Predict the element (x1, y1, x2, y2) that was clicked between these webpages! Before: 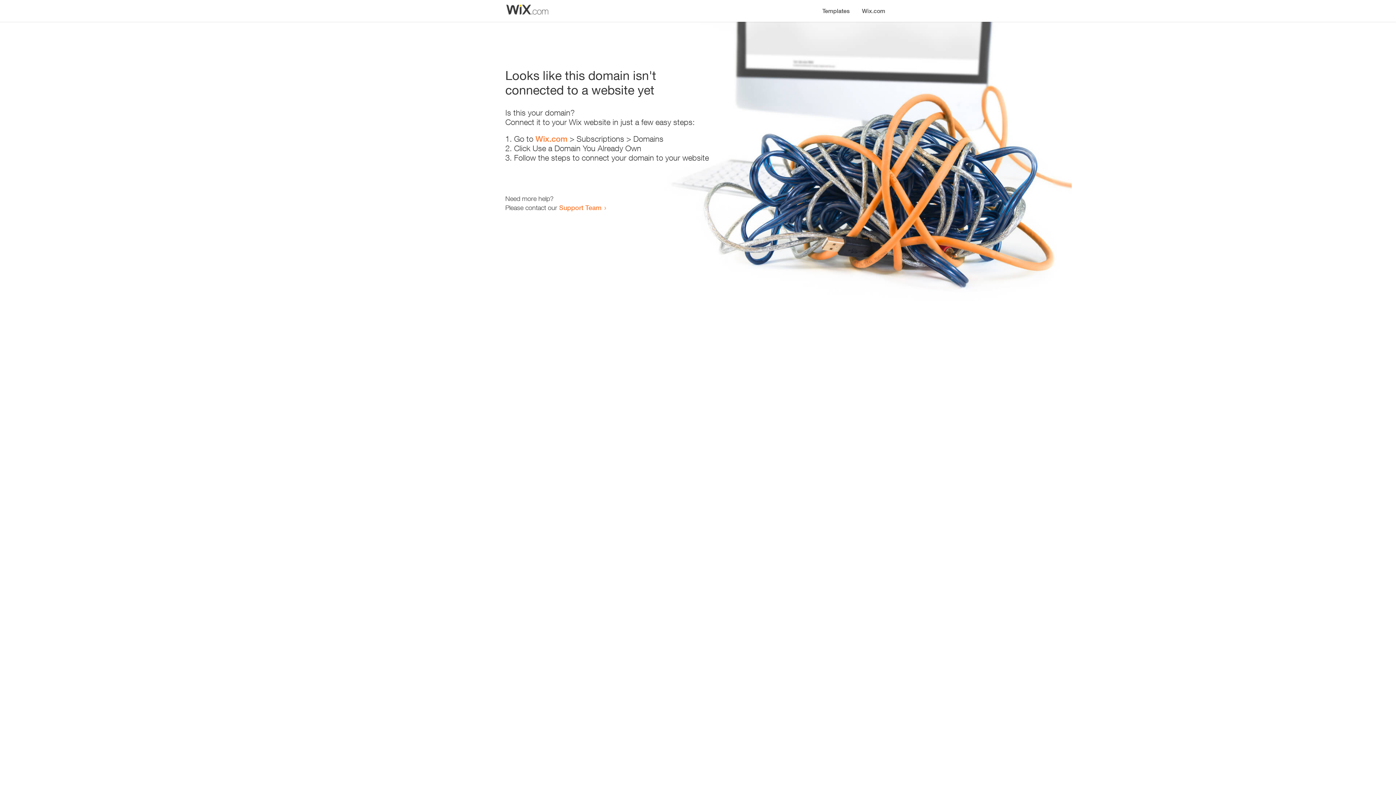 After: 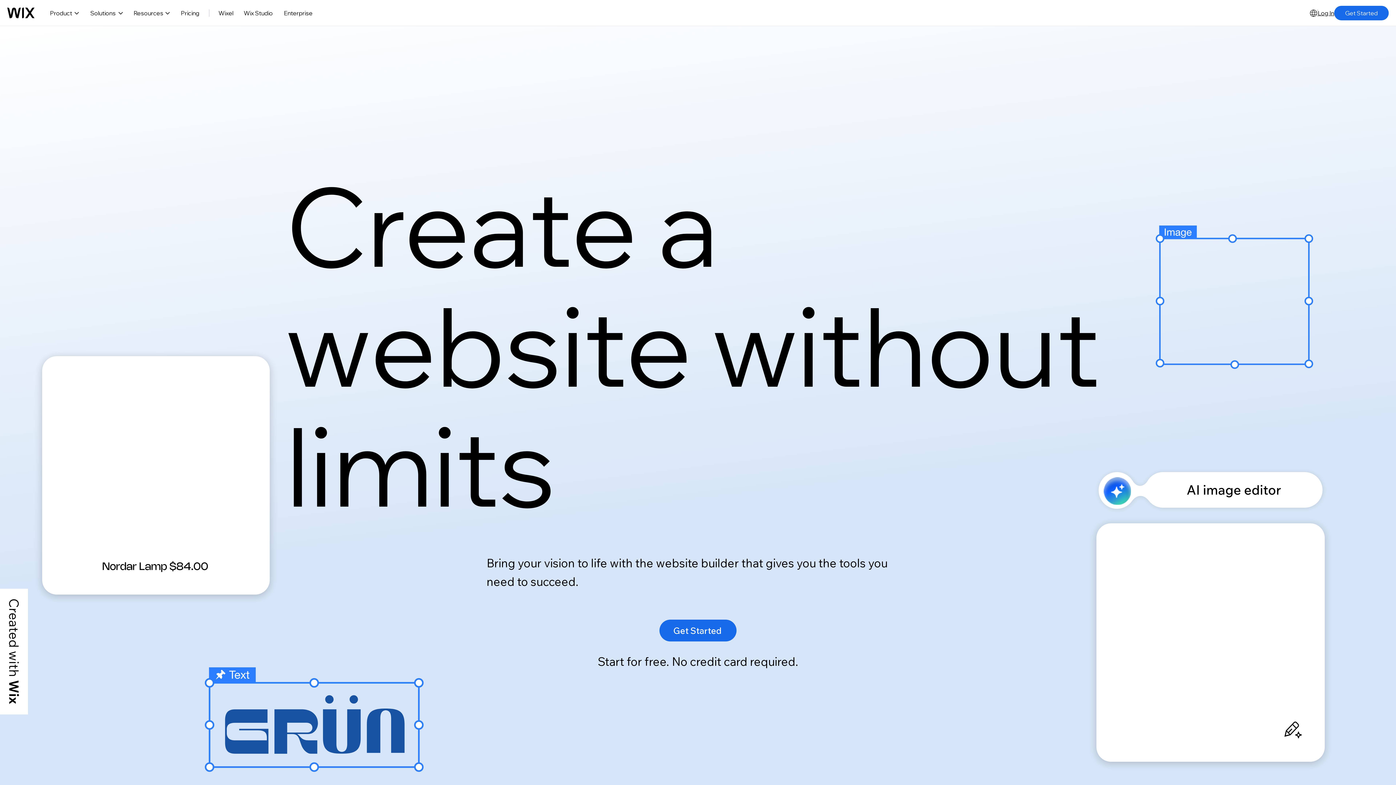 Action: bbox: (535, 134, 567, 143) label: Wix.com